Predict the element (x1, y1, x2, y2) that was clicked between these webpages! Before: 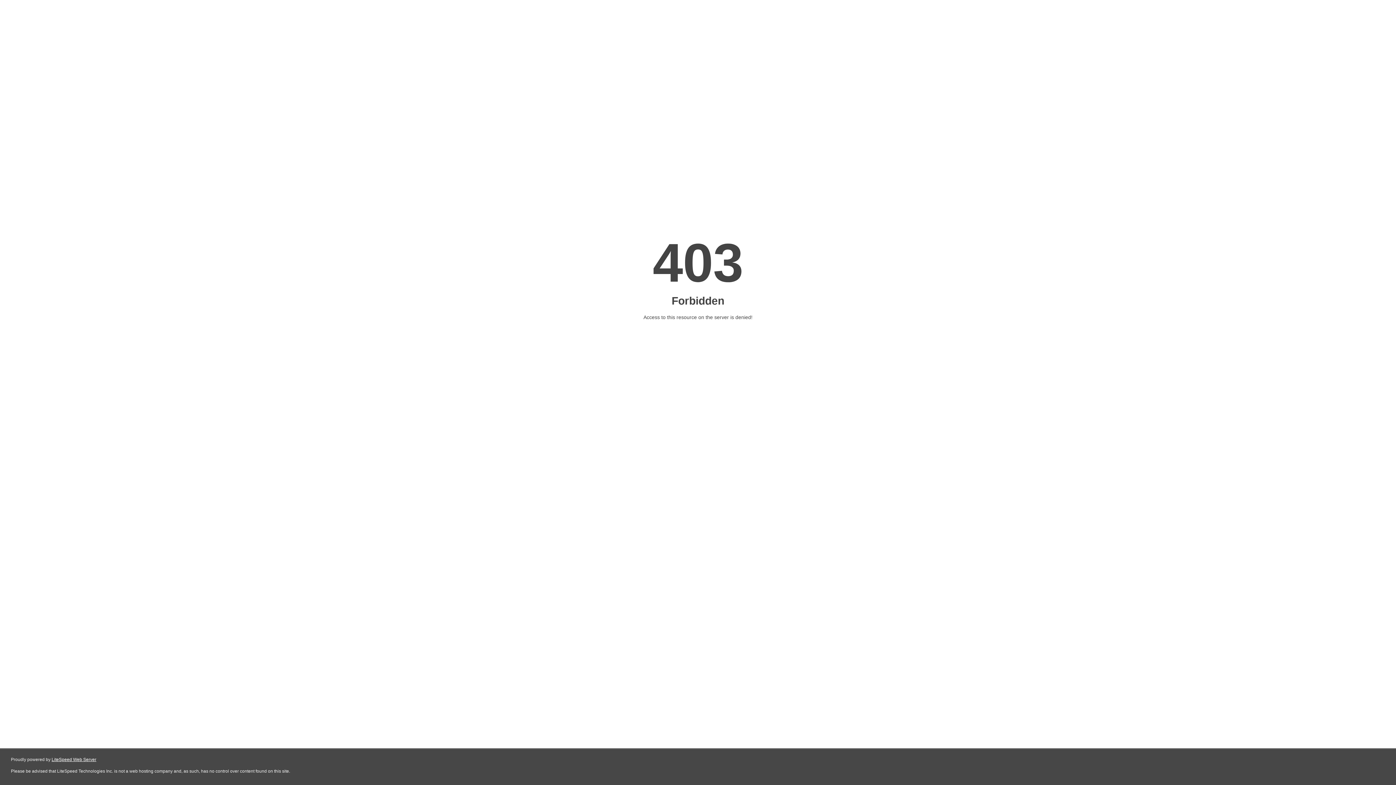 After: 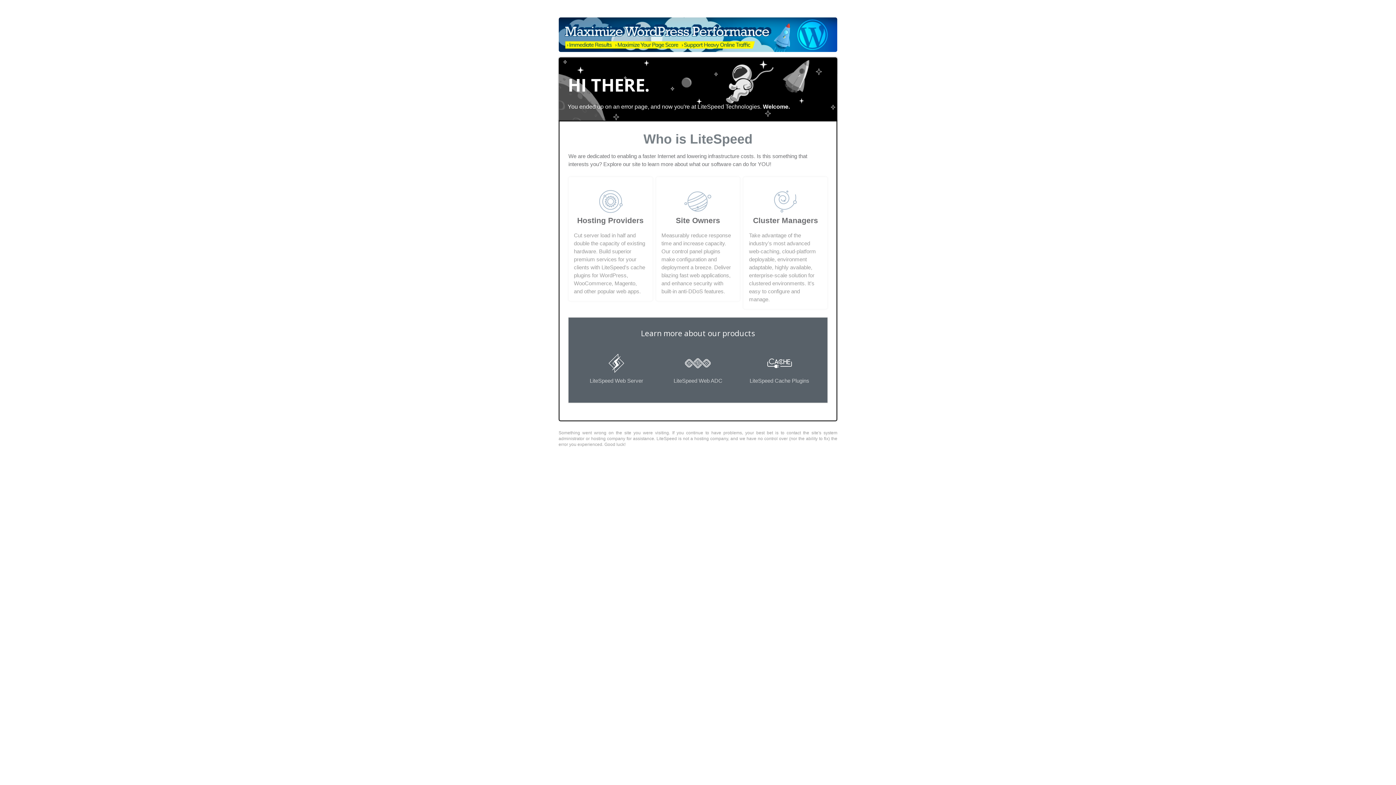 Action: label: LiteSpeed Web Server bbox: (51, 757, 96, 762)